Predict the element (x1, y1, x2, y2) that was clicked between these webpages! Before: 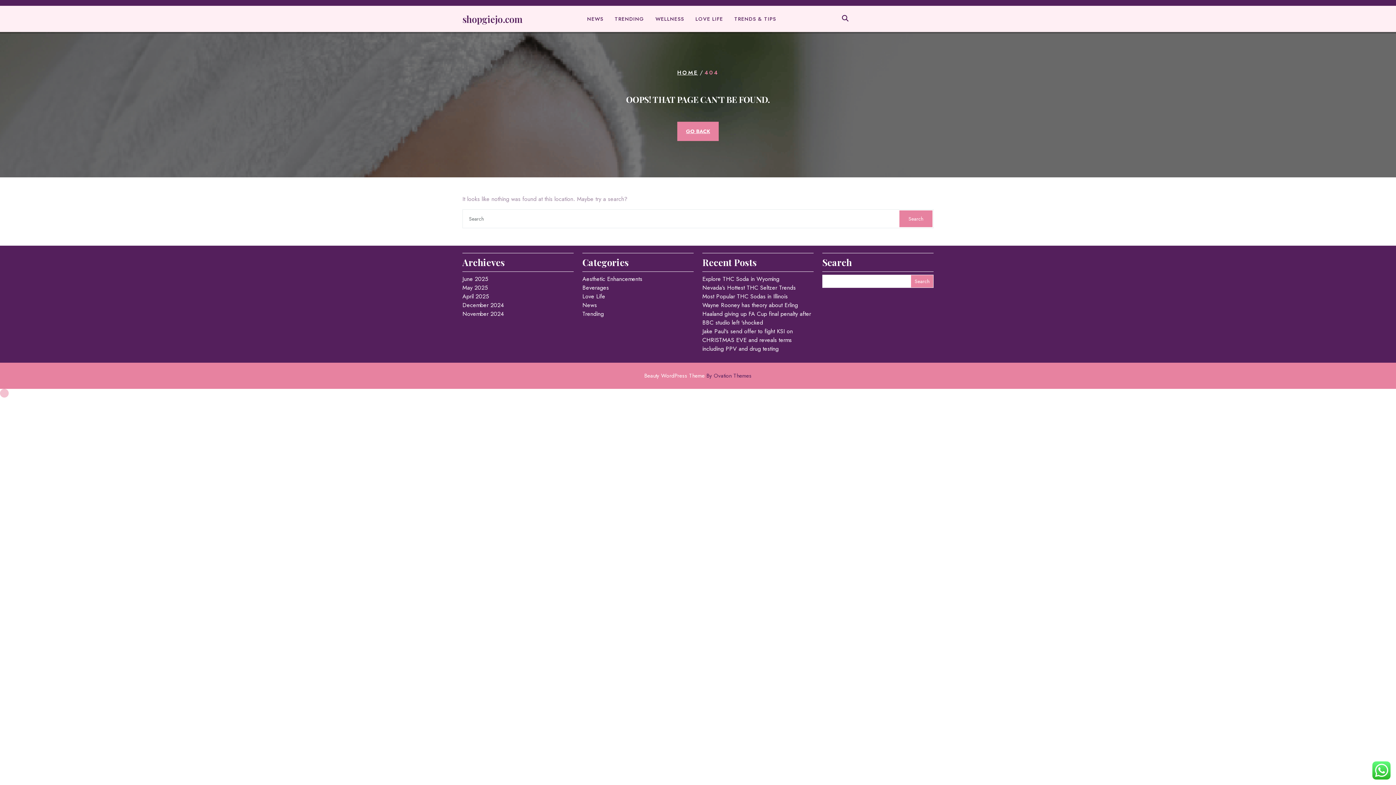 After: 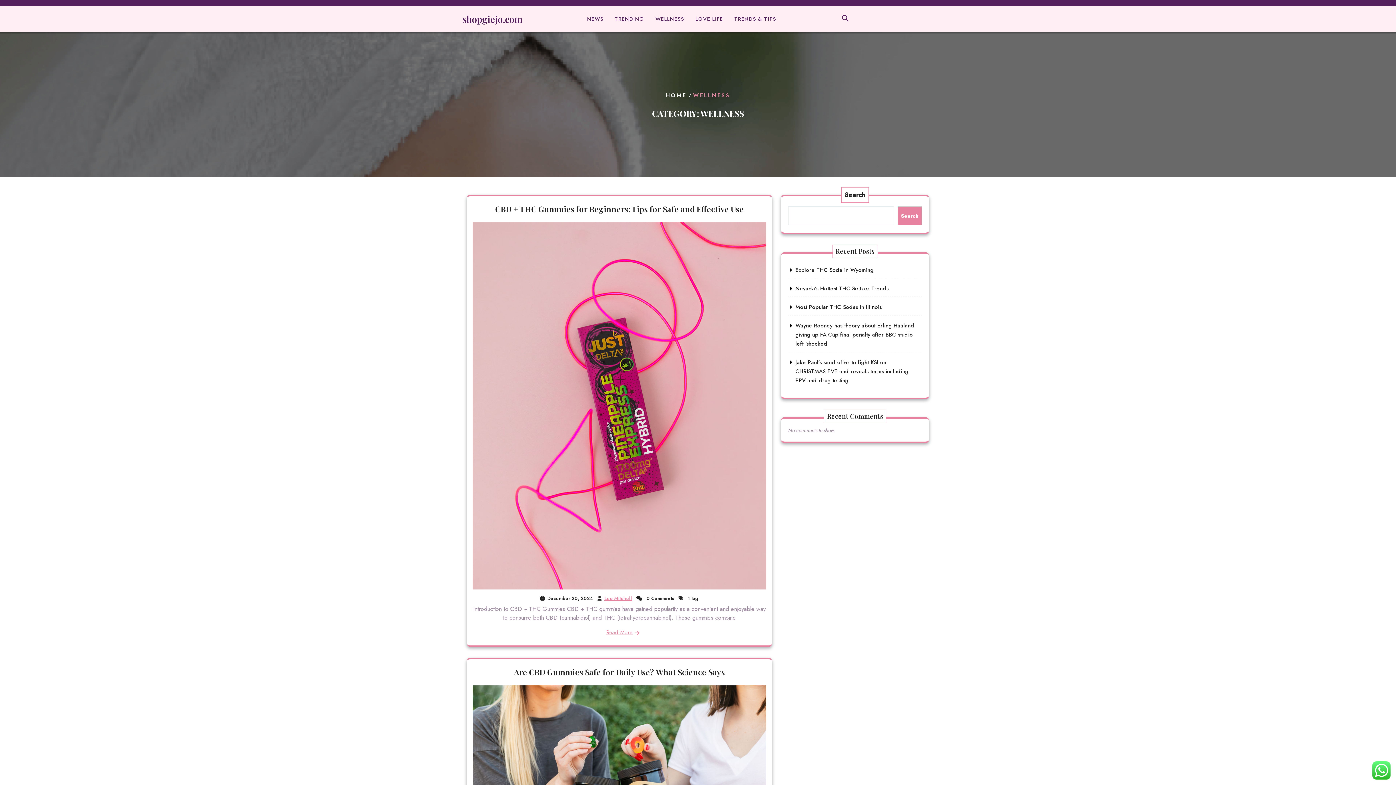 Action: bbox: (650, 12, 689, 25) label: WELLNESS